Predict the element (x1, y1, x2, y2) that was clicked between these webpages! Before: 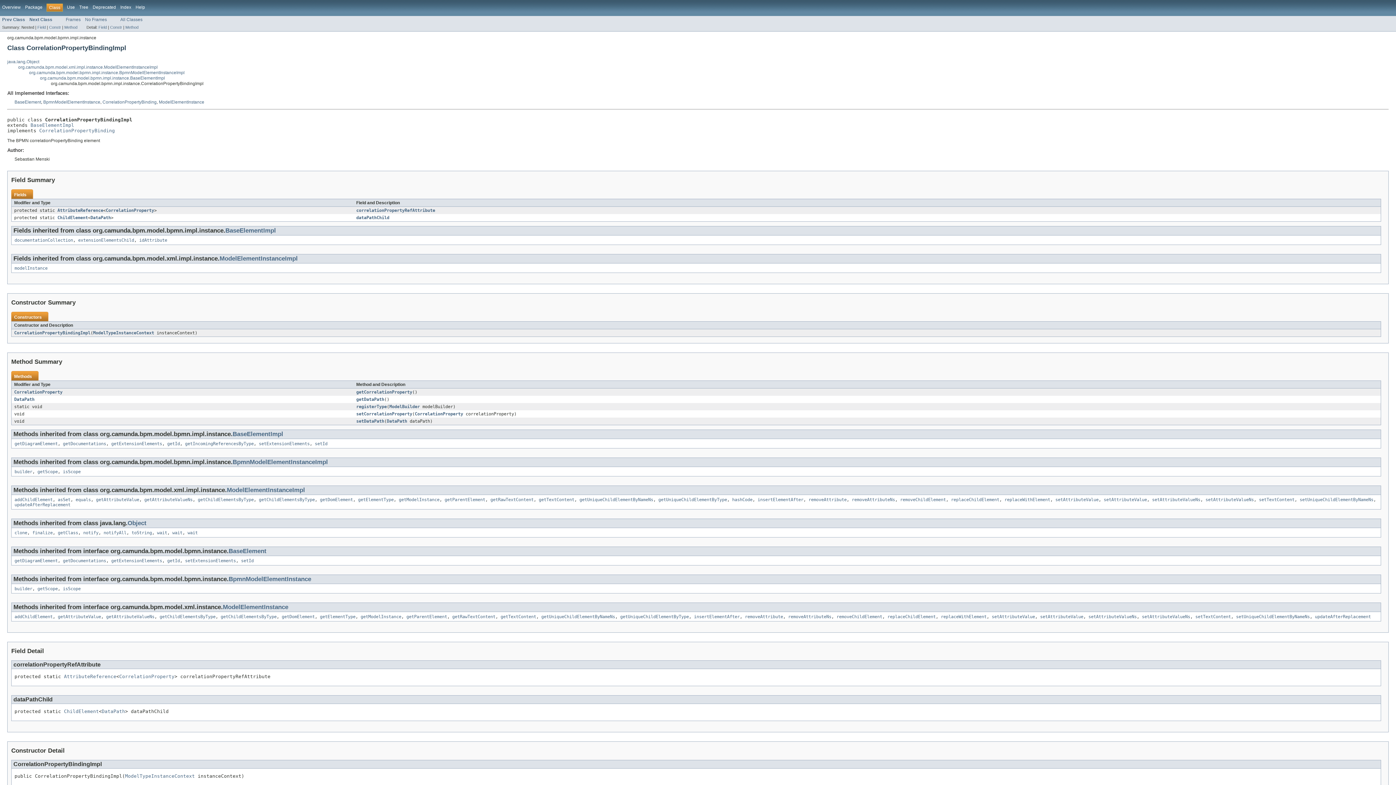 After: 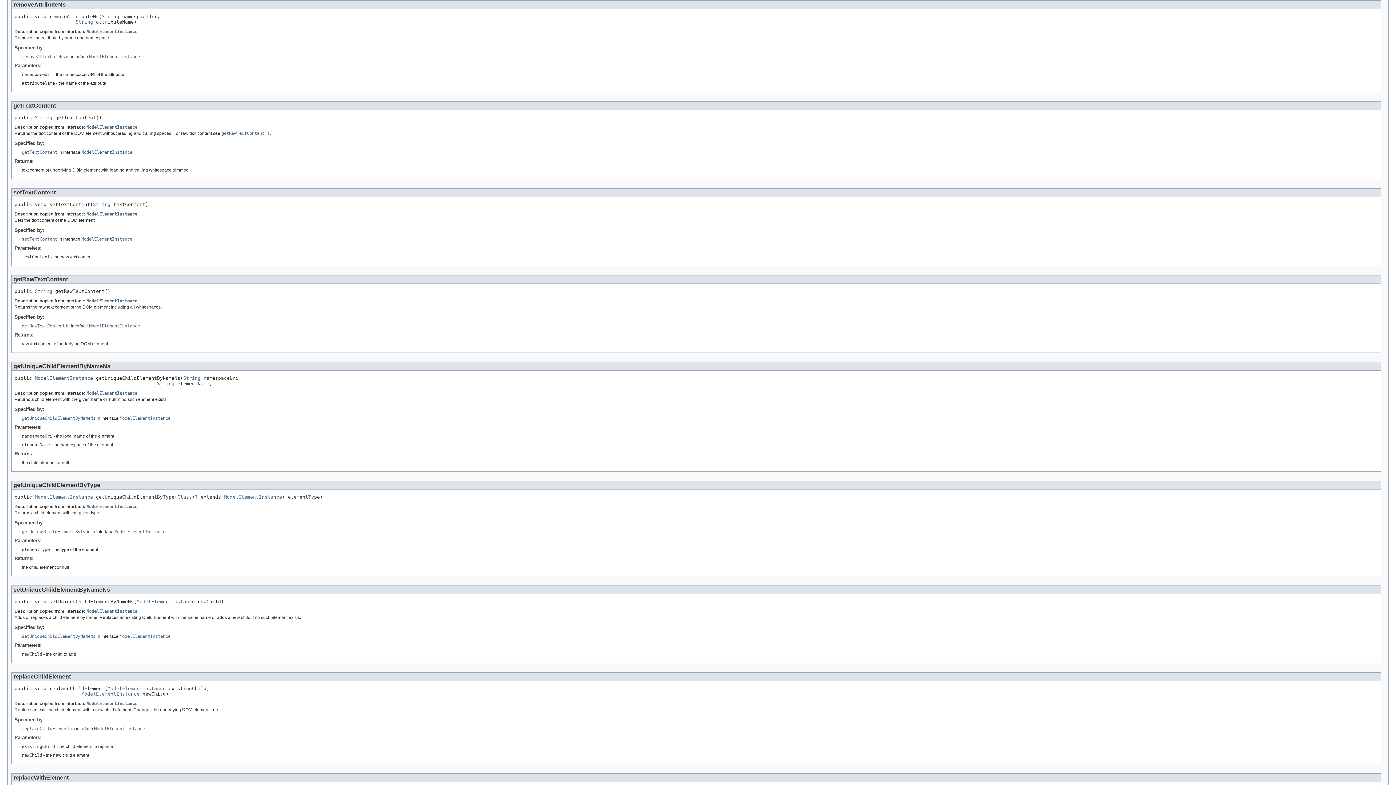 Action: bbox: (852, 497, 895, 502) label: removeAttributeNs